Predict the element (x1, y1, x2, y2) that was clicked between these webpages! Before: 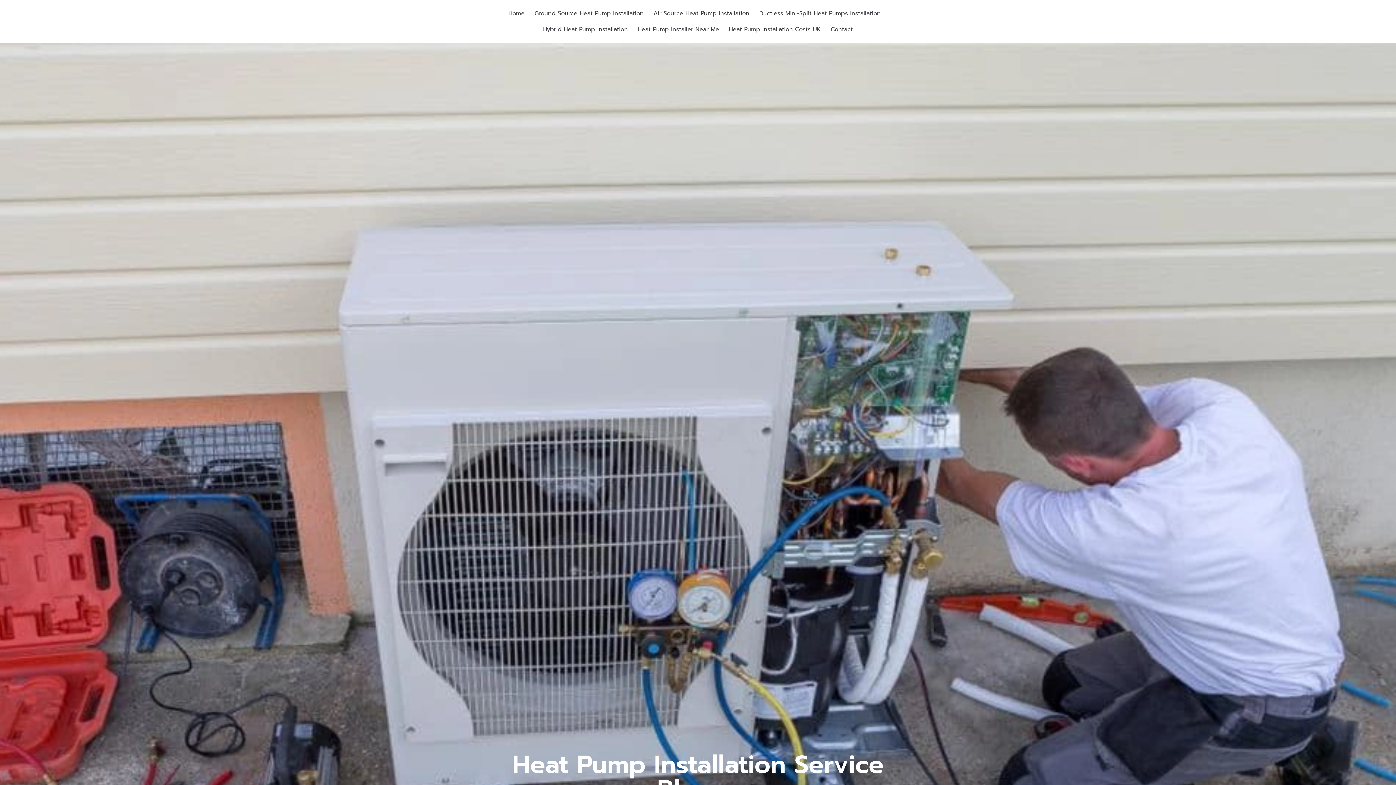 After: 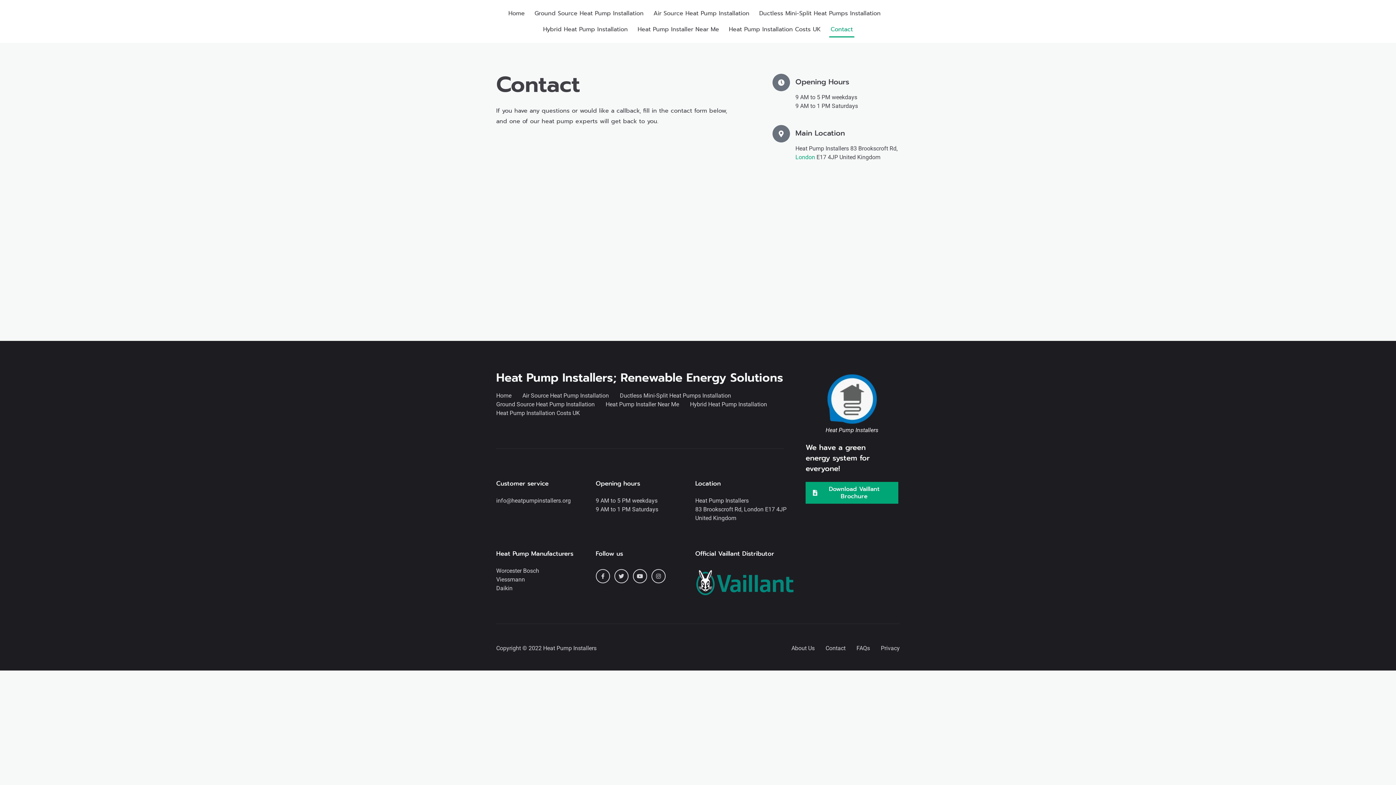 Action: bbox: (829, 21, 854, 37) label: Contact